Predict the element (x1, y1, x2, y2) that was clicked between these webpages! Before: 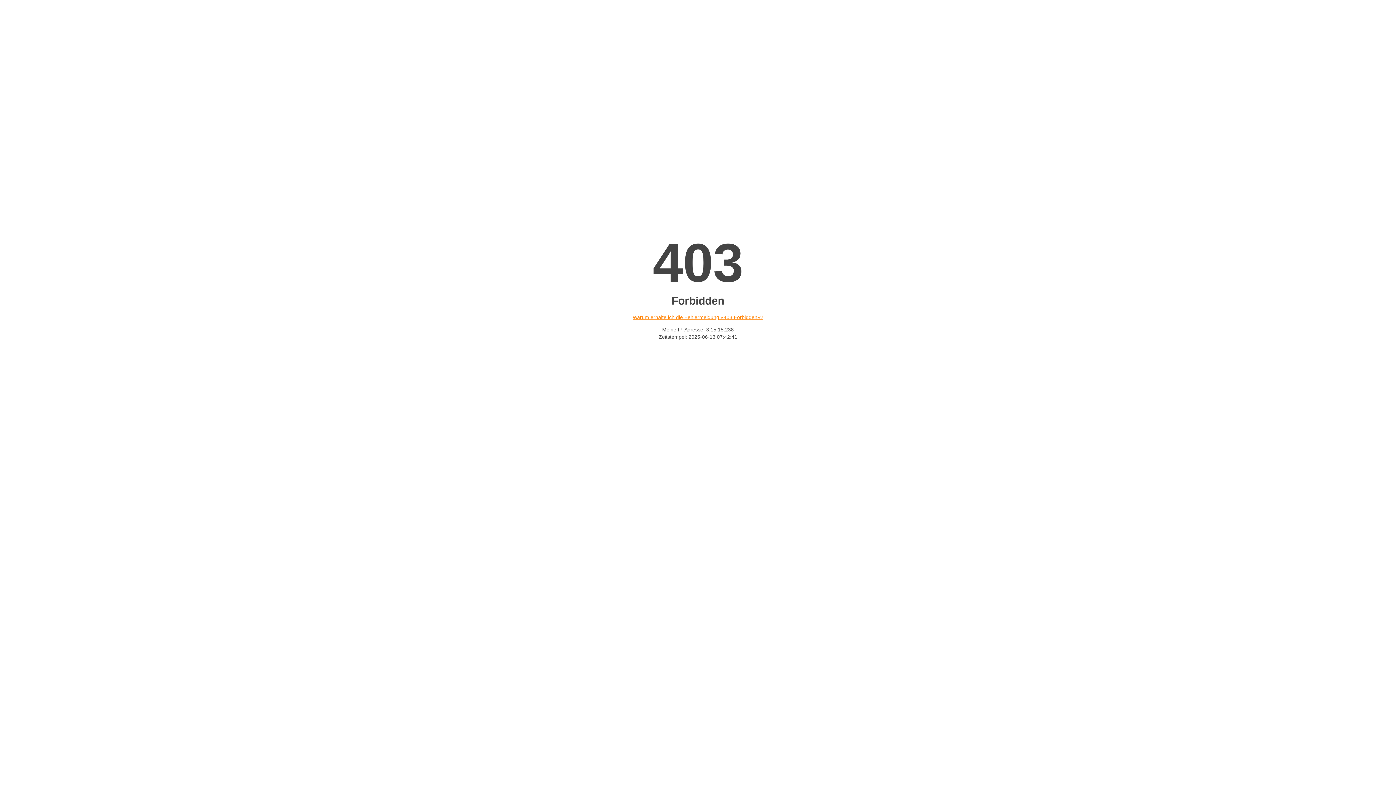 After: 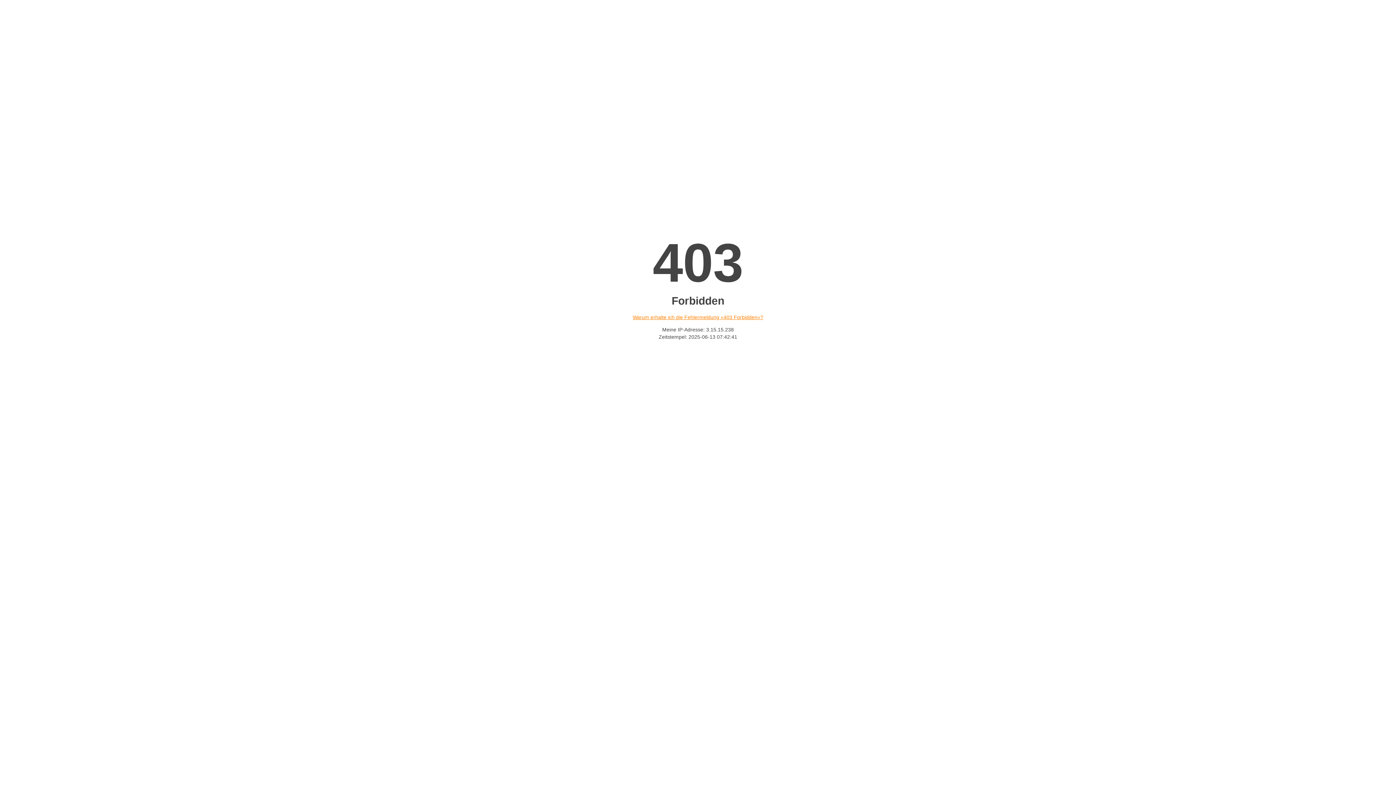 Action: bbox: (632, 314, 763, 320) label: Warum erhalte ich die Fehlermeldung «403 Forbidden»?